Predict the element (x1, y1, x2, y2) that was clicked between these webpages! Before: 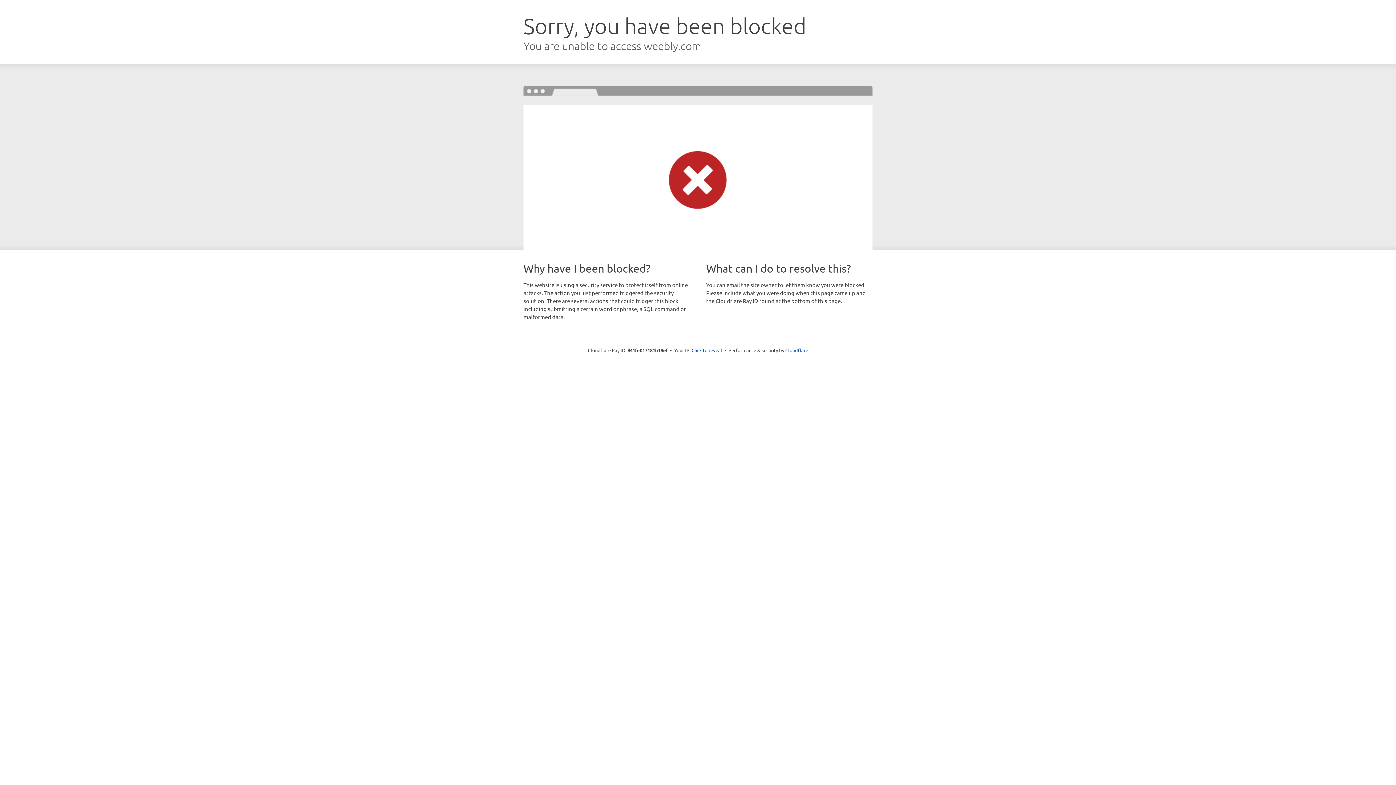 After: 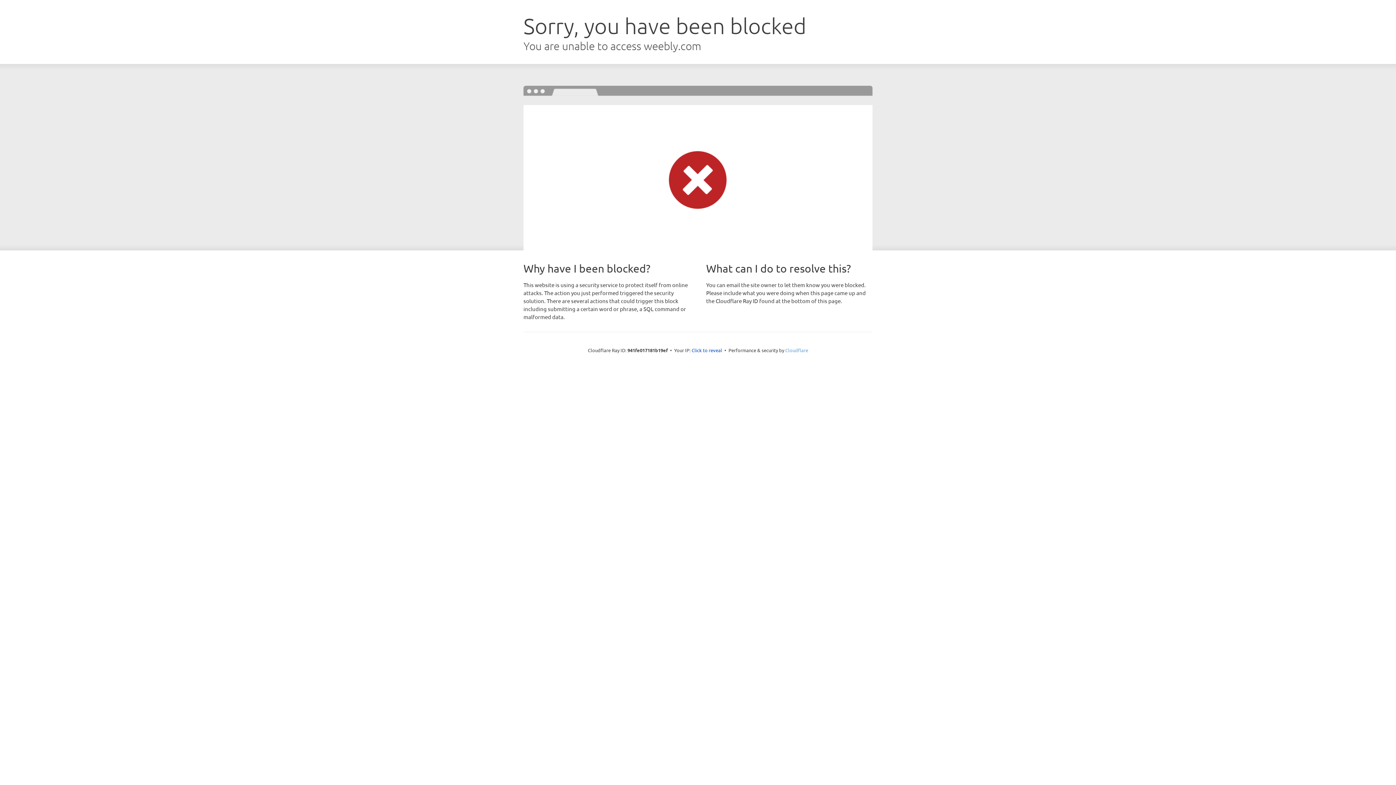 Action: label: Cloudflare bbox: (785, 347, 808, 353)